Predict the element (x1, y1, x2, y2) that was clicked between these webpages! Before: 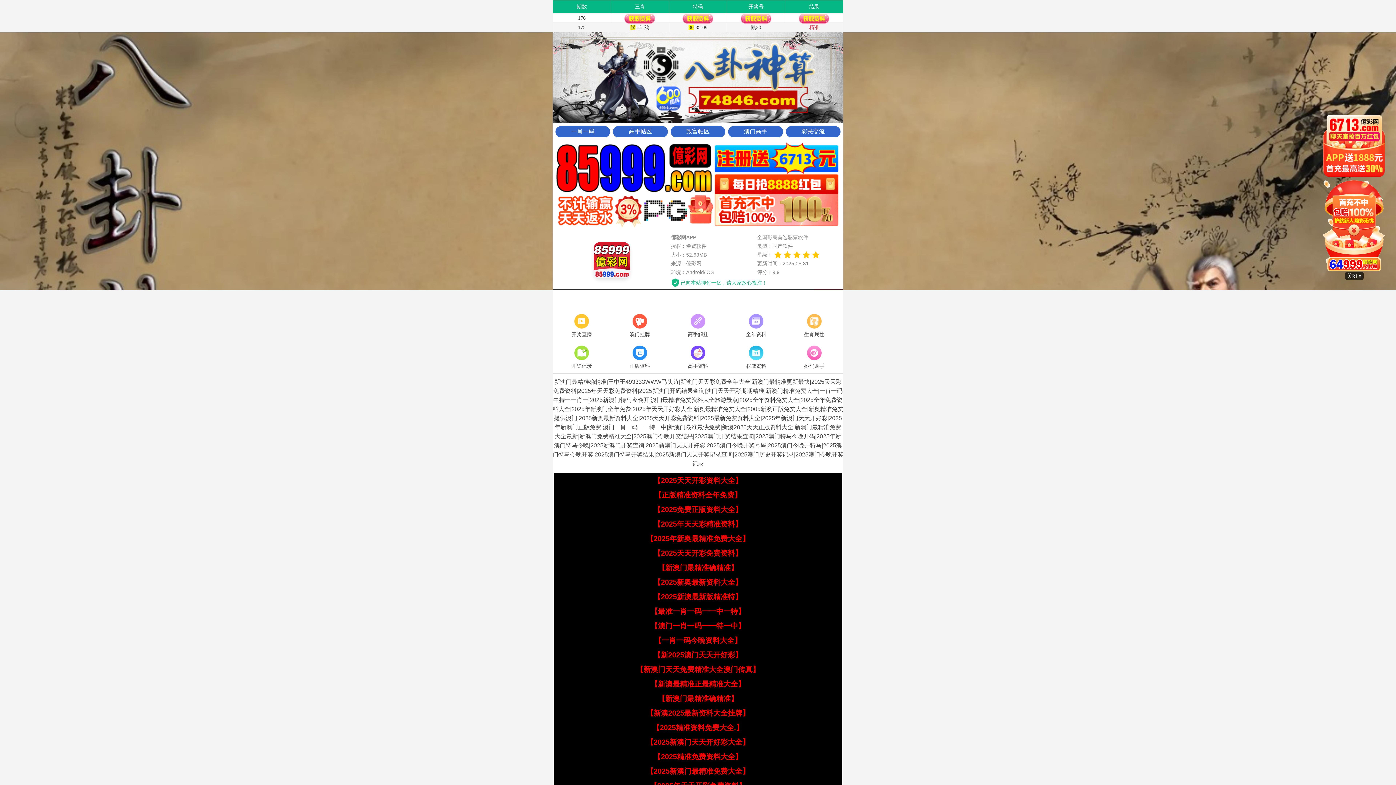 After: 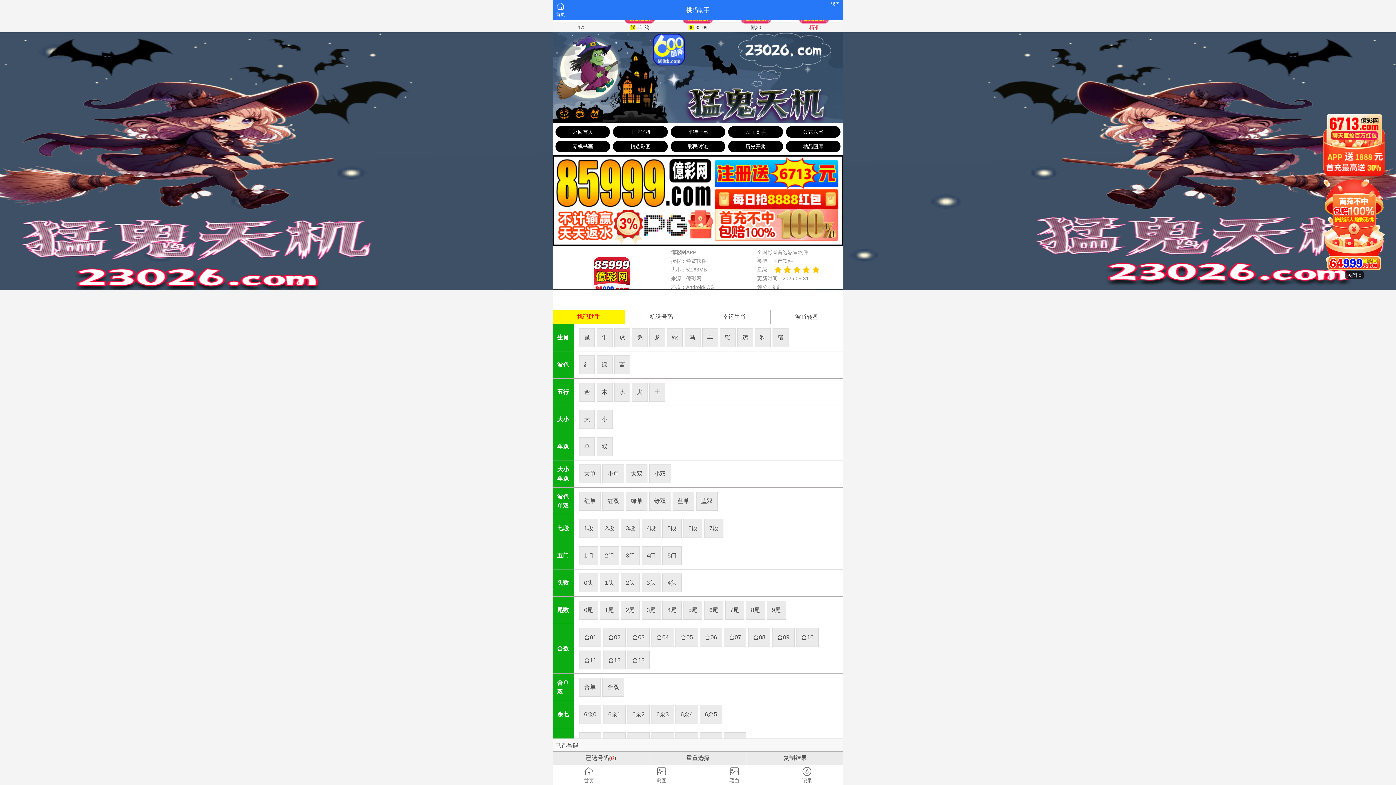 Action: label: 挑码助手 bbox: (785, 344, 843, 371)